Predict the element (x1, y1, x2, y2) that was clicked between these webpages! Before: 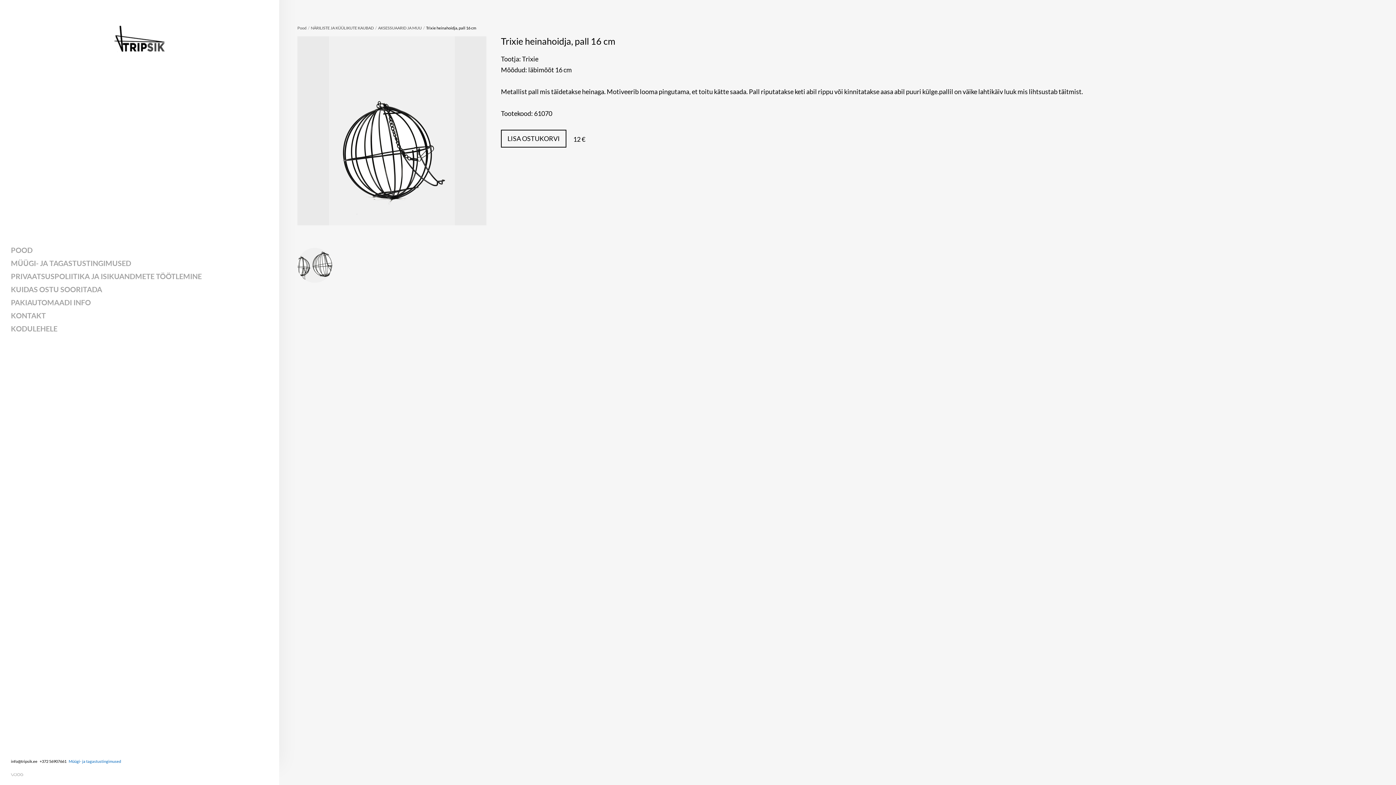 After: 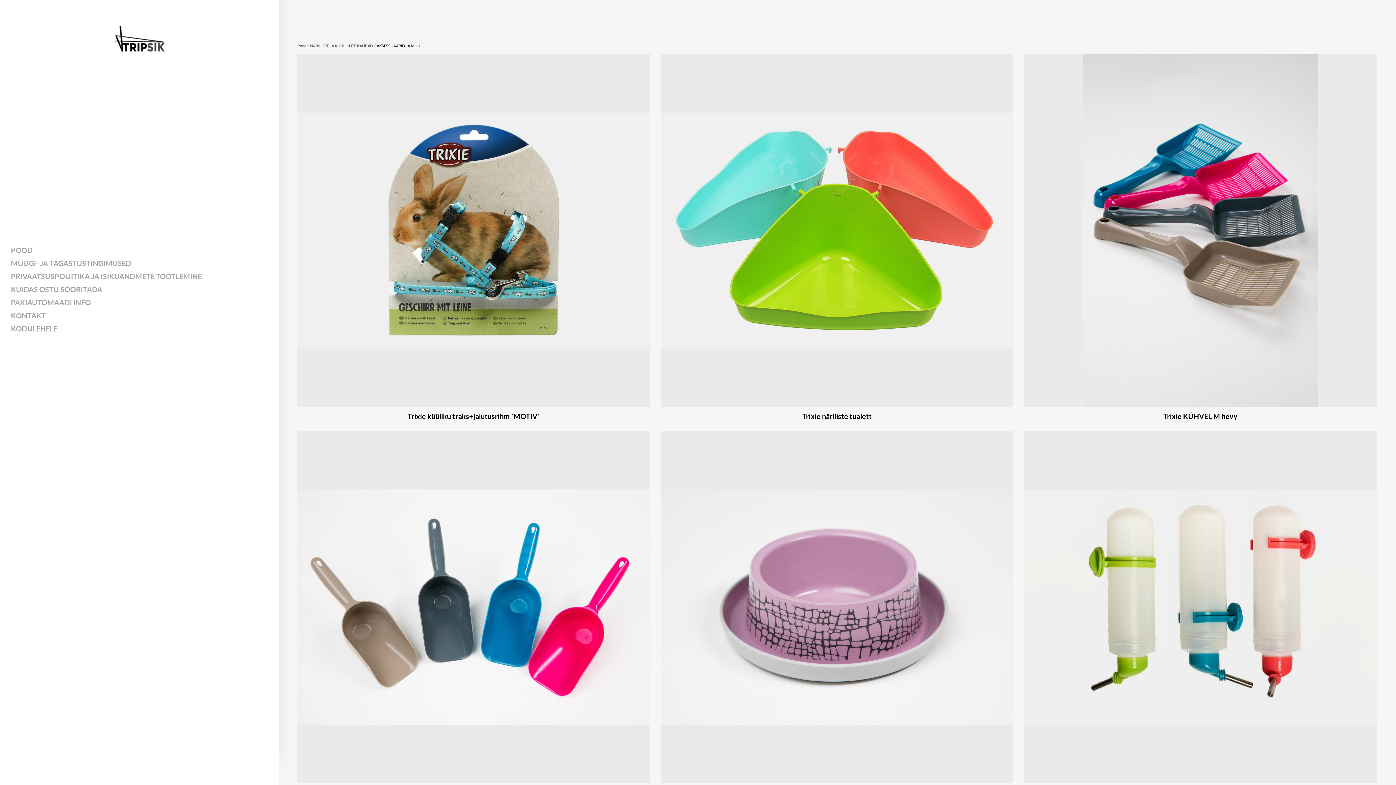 Action: bbox: (378, 25, 421, 30) label: AKSESSUAARID JA MUU